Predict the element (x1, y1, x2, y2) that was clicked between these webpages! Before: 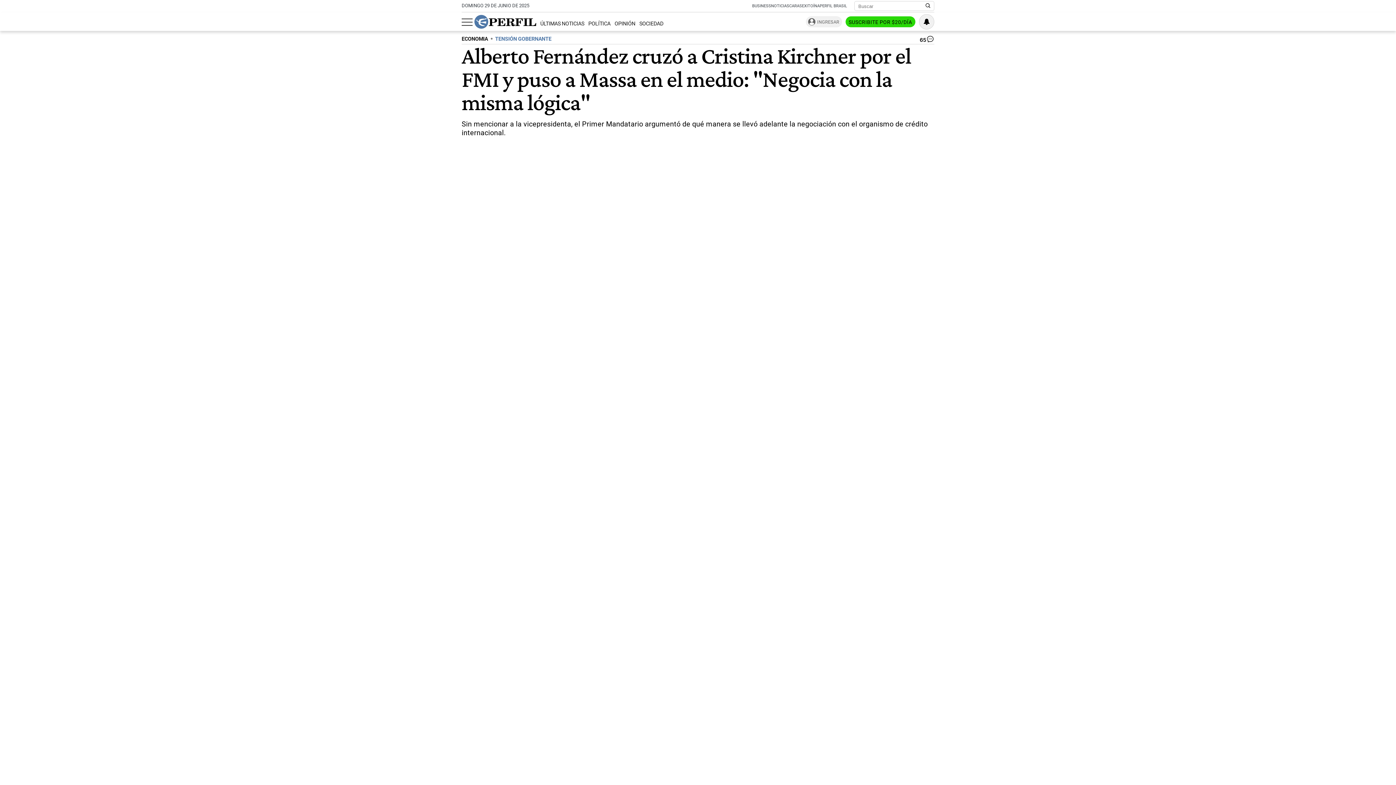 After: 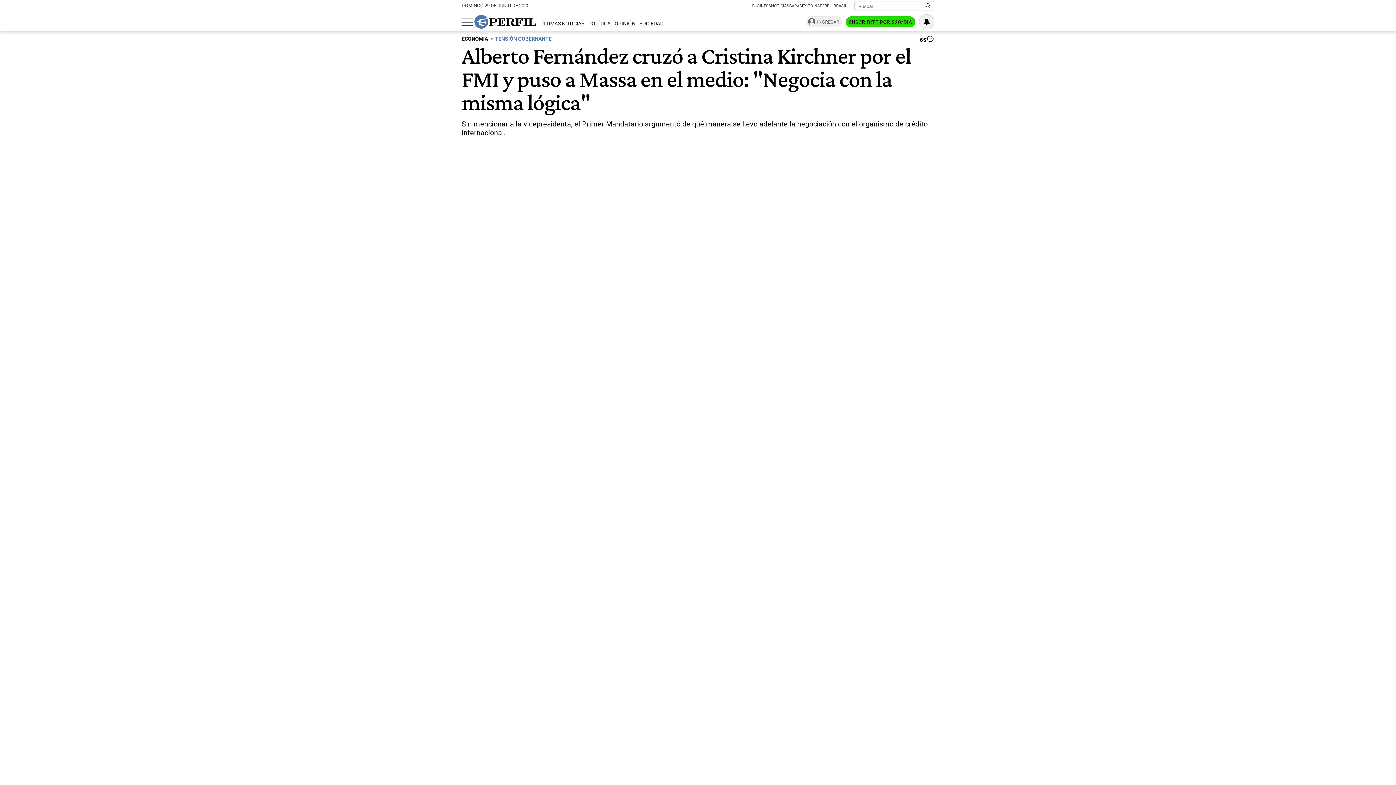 Action: bbox: (820, 3, 847, 8) label: PERFIL BRASIL